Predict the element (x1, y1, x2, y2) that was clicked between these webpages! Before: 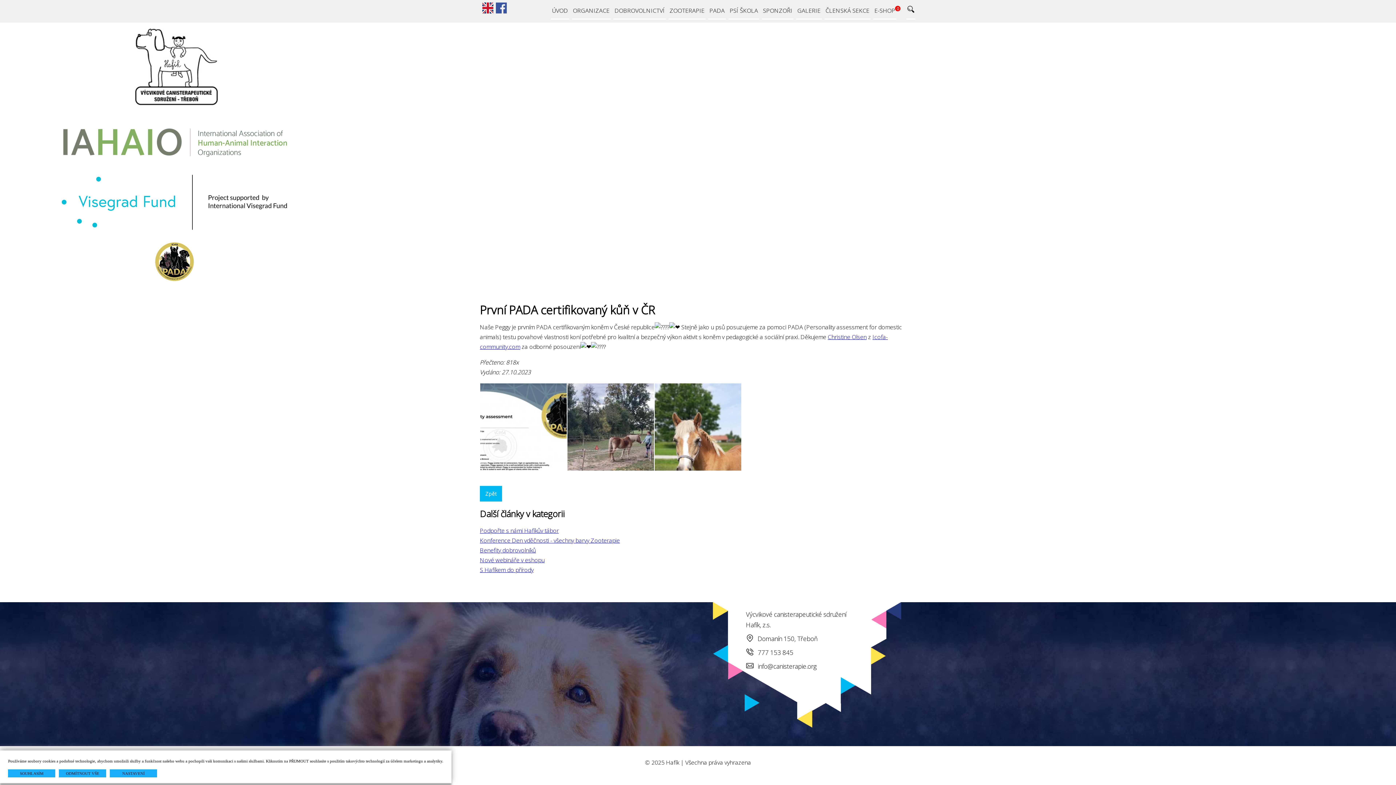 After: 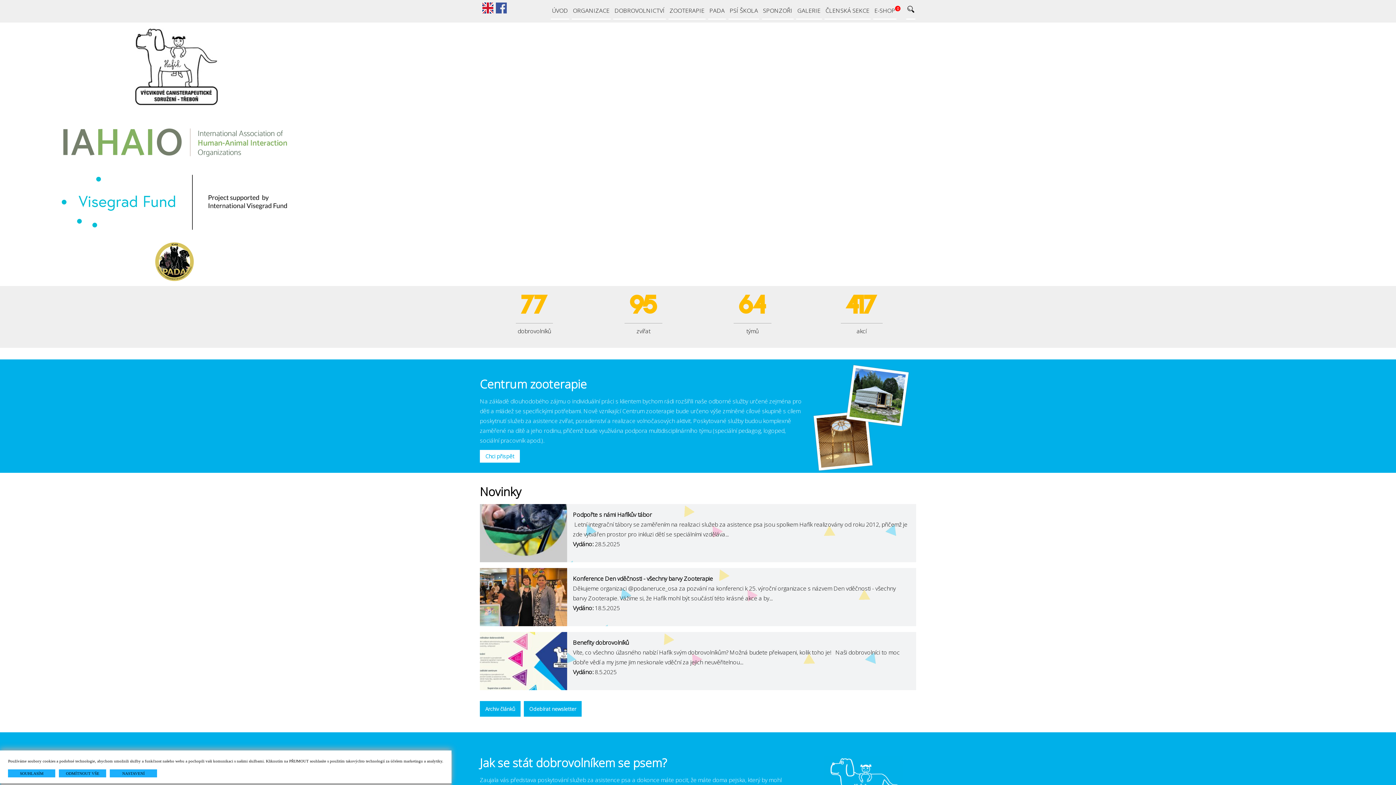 Action: bbox: (550, 2, 569, 19) label: ÚVOD